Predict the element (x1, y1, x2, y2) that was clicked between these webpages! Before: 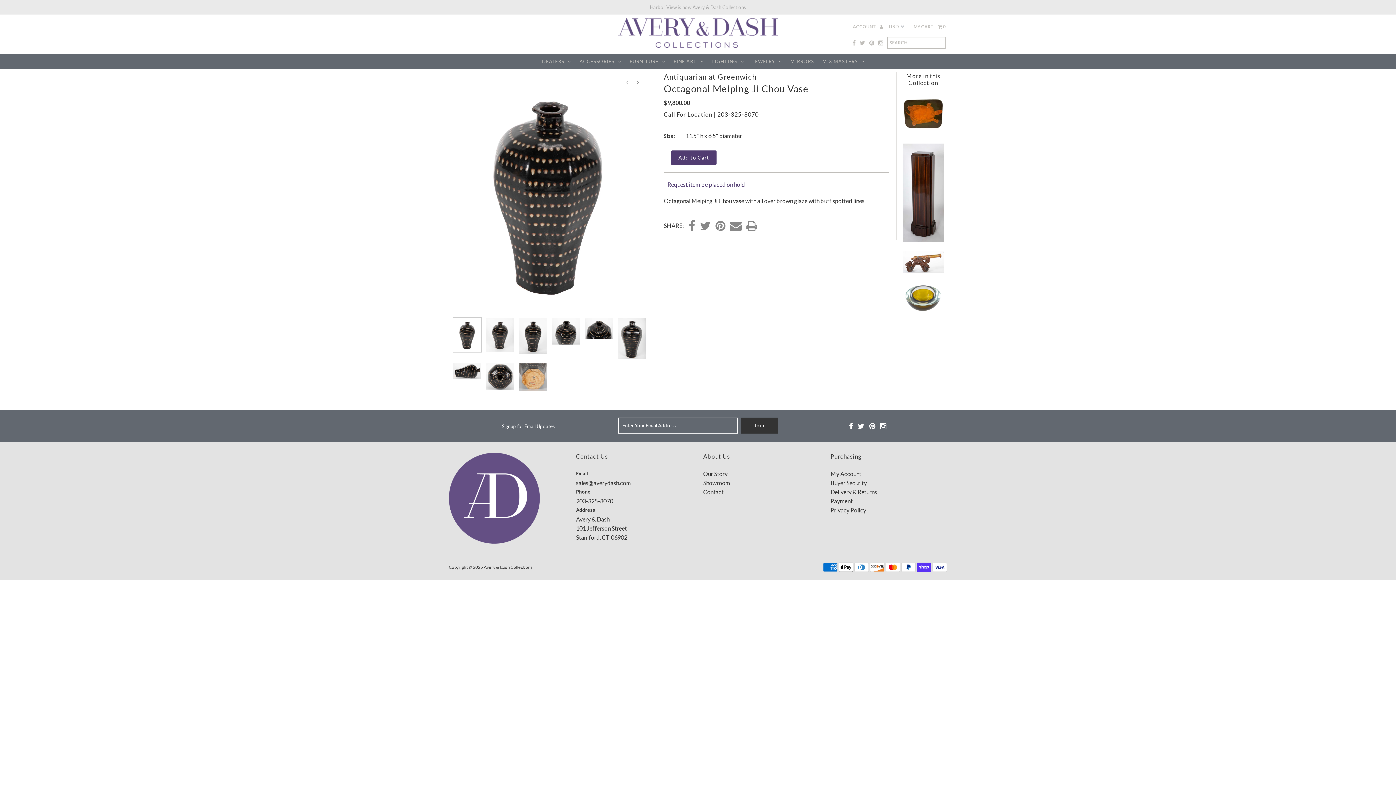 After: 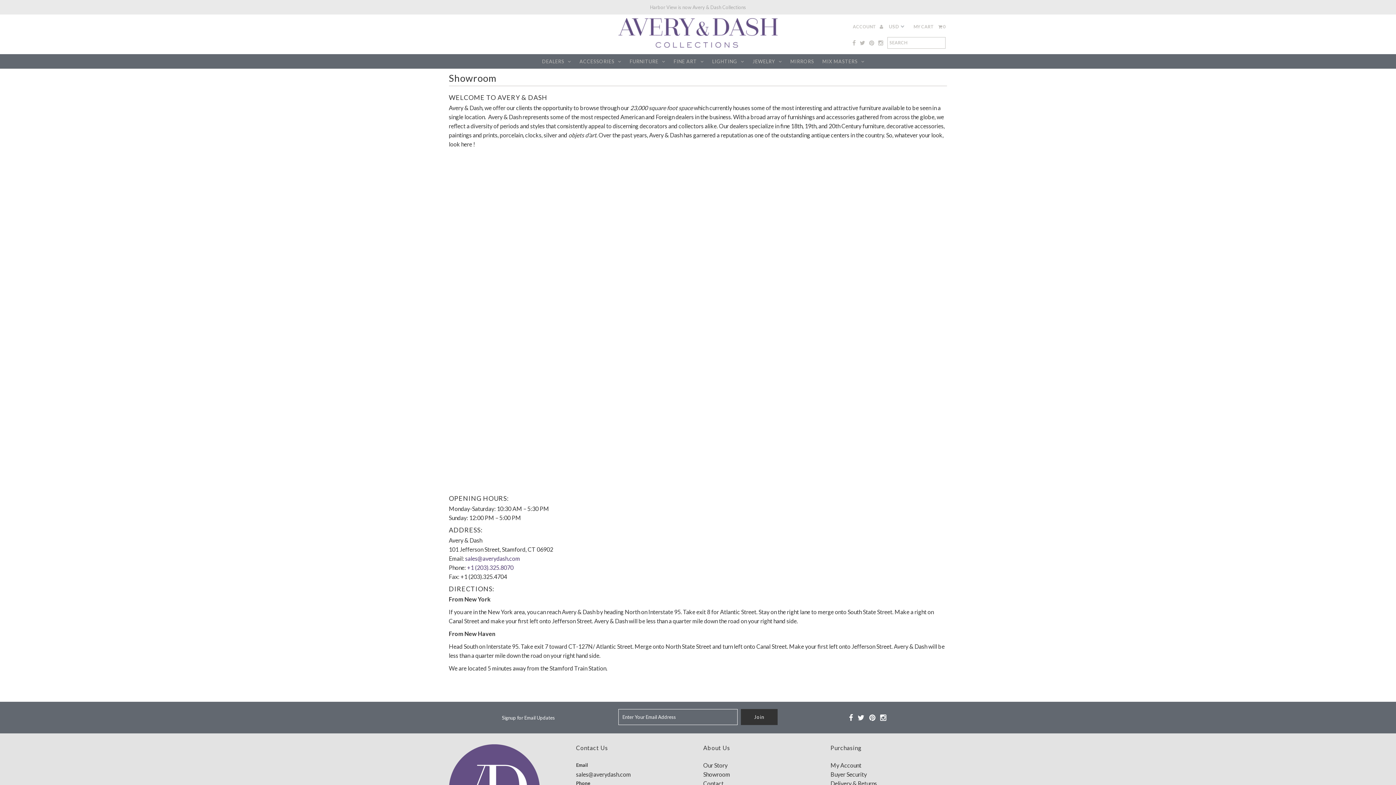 Action: label: Showroom bbox: (703, 479, 730, 486)